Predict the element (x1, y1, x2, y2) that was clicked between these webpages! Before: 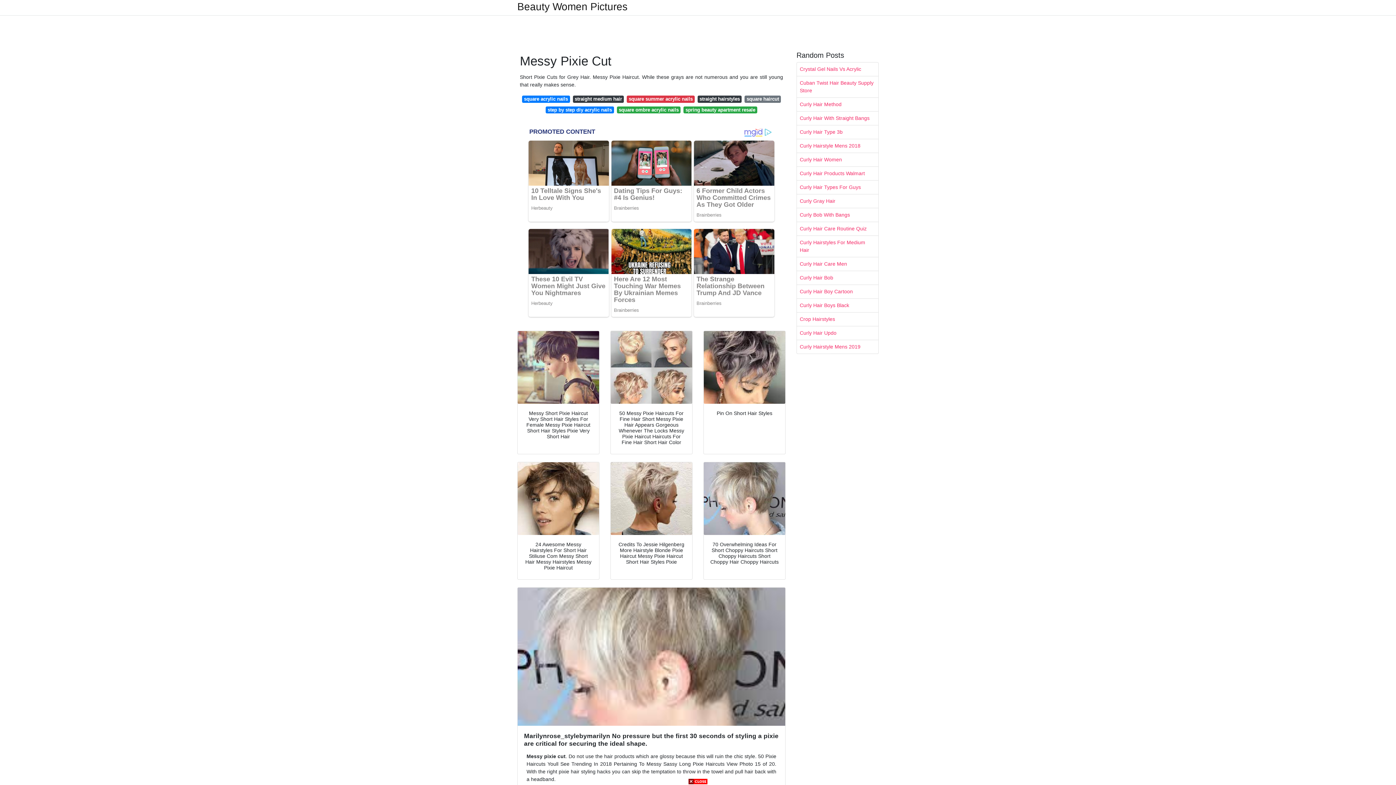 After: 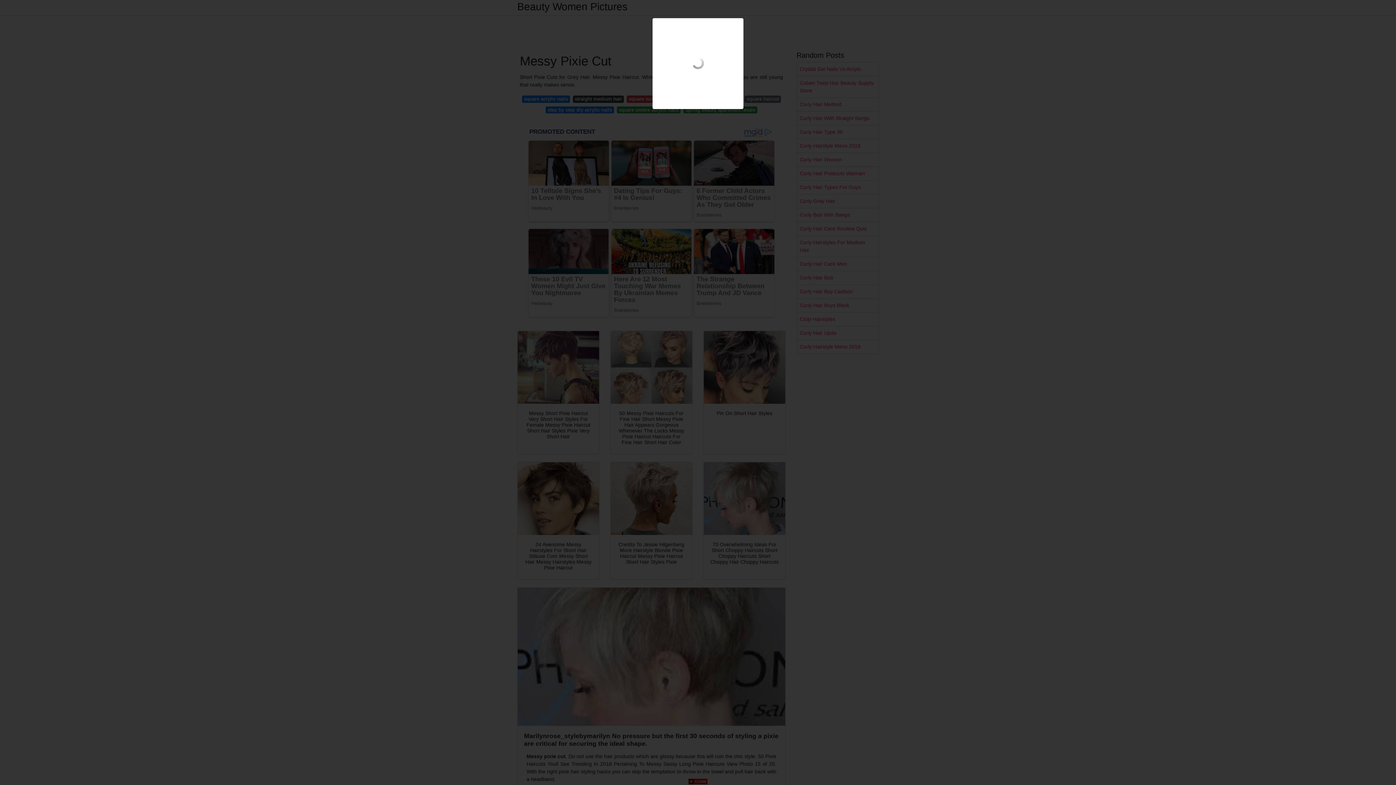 Action: bbox: (610, 462, 692, 535)